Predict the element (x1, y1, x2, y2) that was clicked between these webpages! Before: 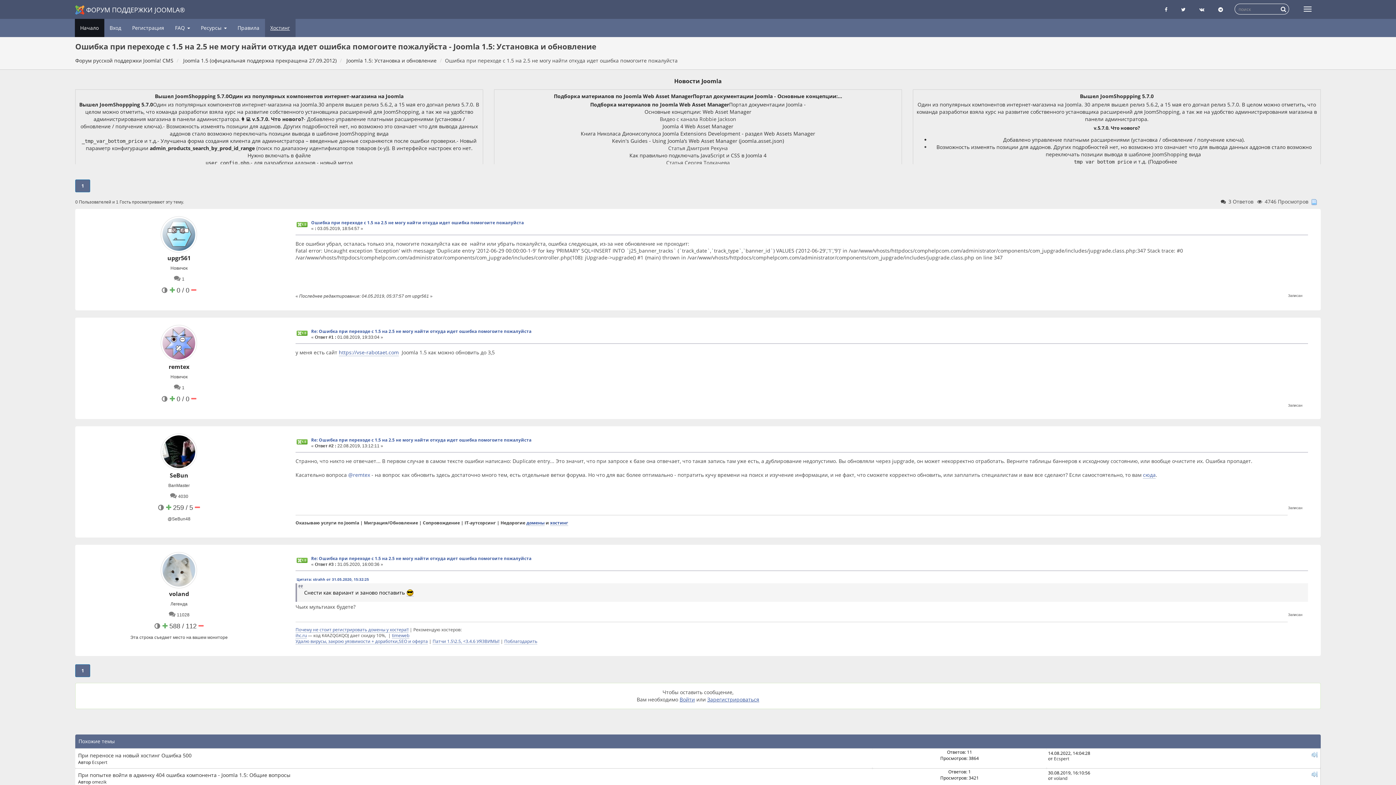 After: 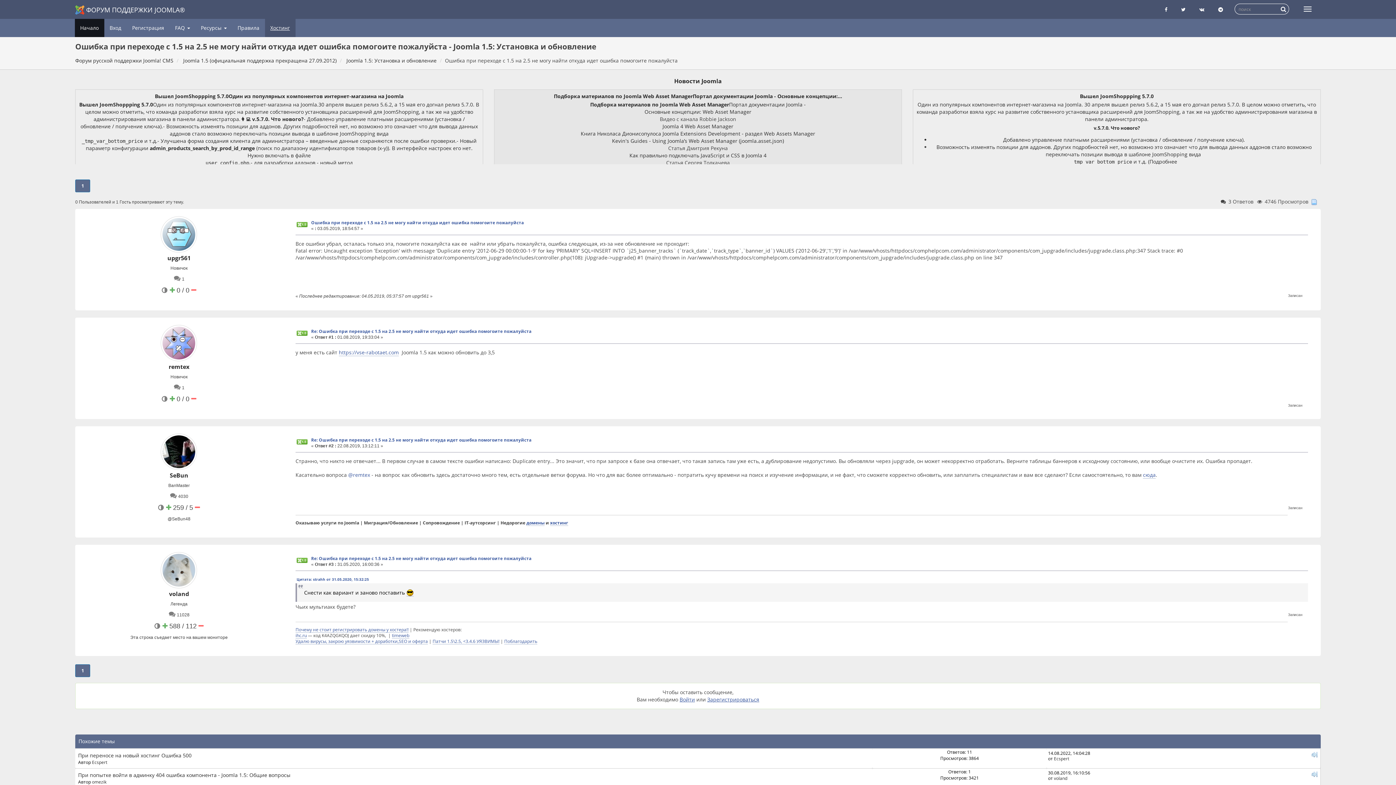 Action: label: Подборка материалов по Joomla Web Asset ManagerПортал документации Joomla - Основные концепции:... bbox: (497, 92, 898, 100)